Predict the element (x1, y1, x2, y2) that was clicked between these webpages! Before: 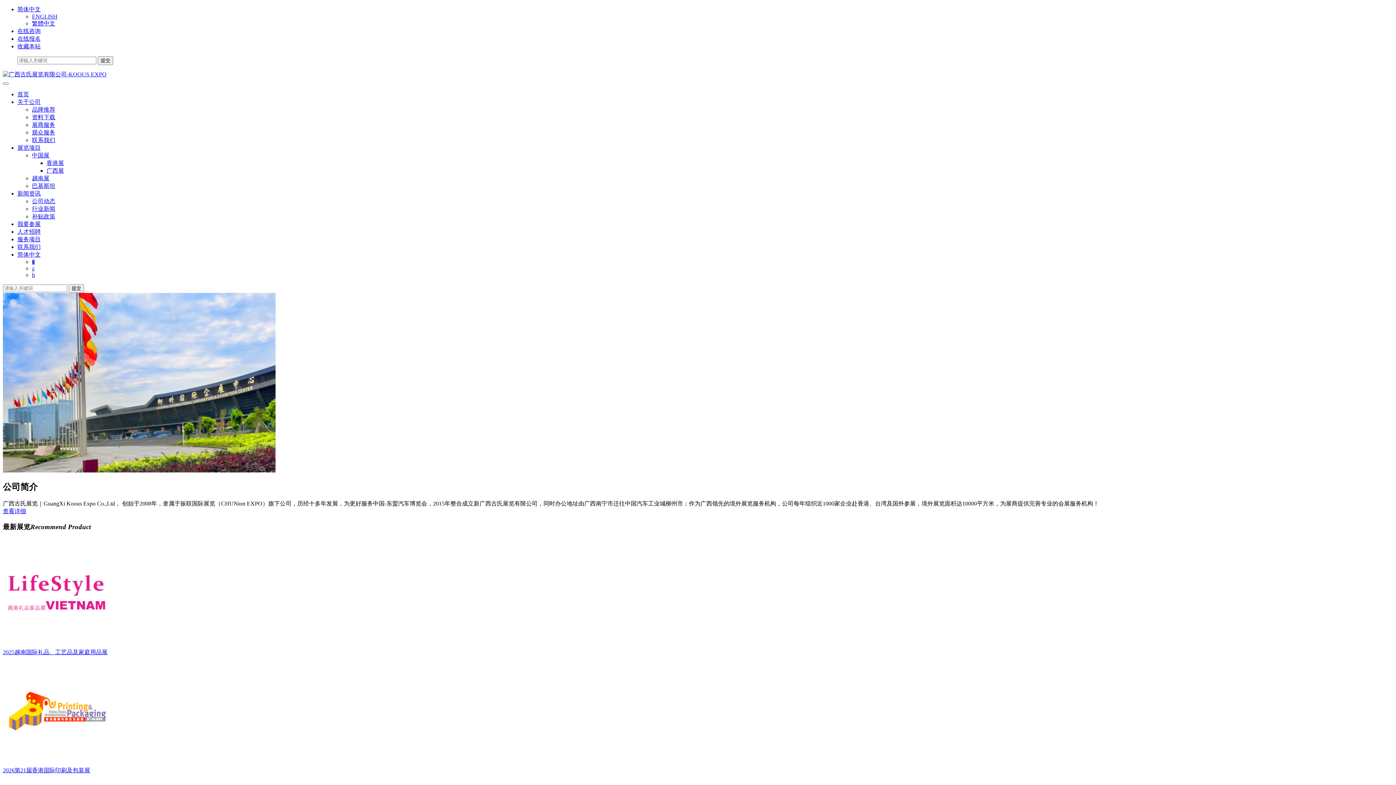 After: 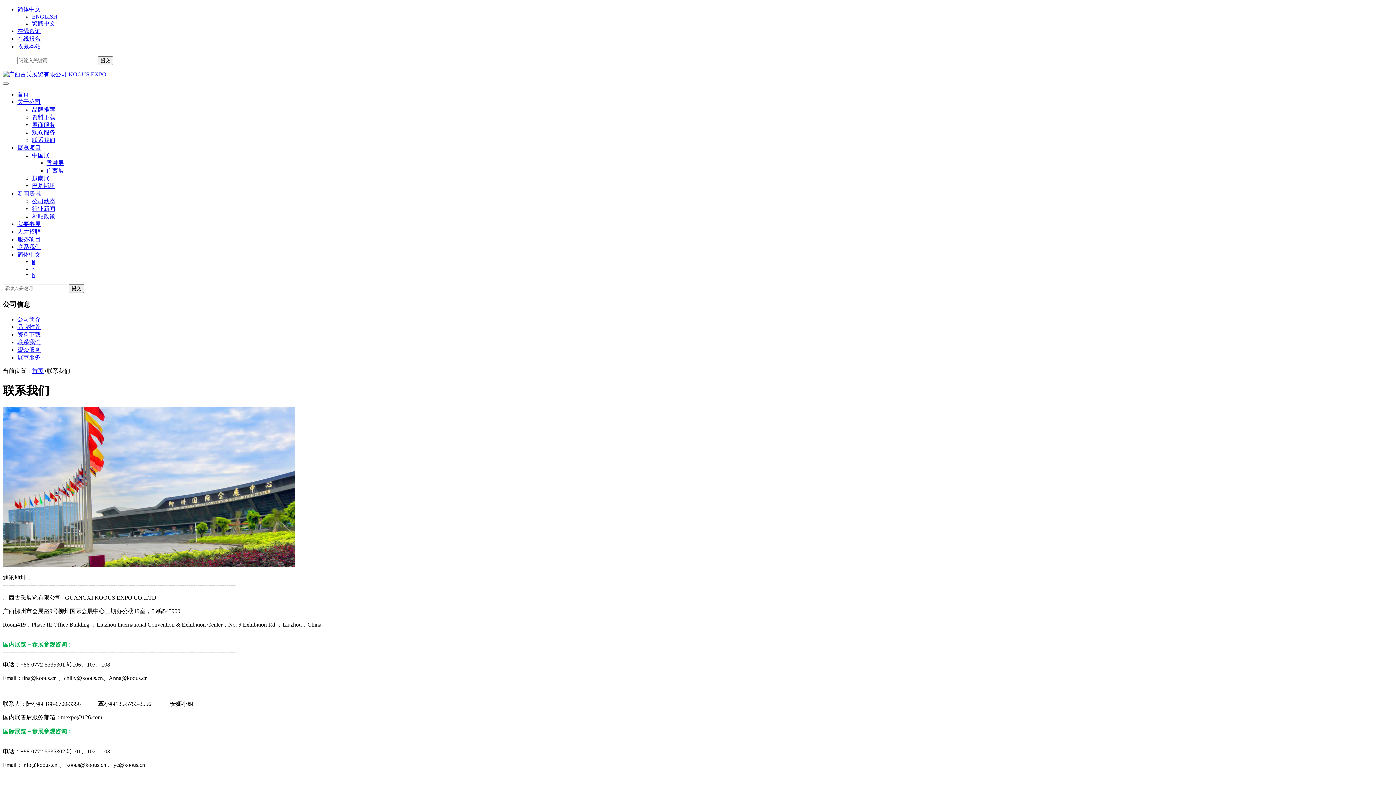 Action: label: 联系我们 bbox: (17, 244, 40, 250)